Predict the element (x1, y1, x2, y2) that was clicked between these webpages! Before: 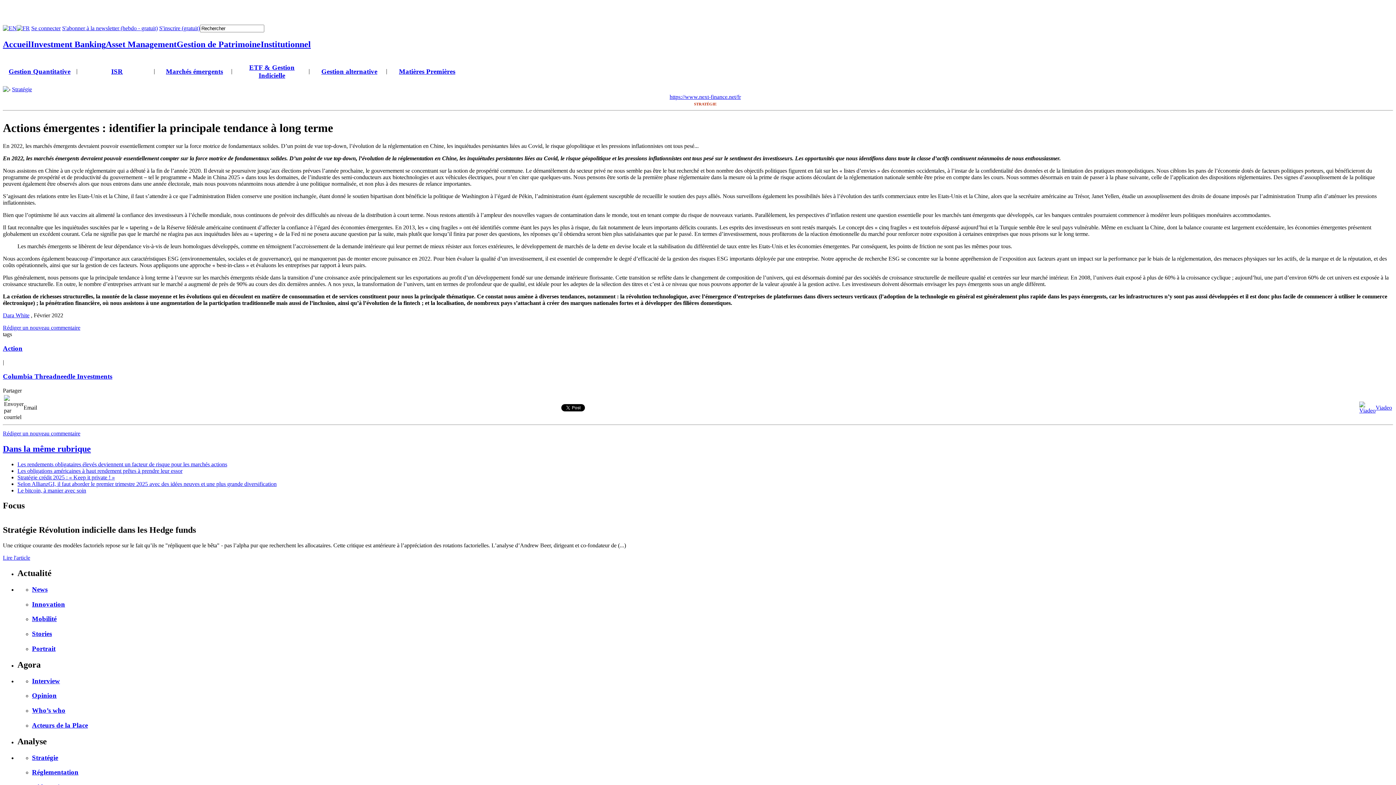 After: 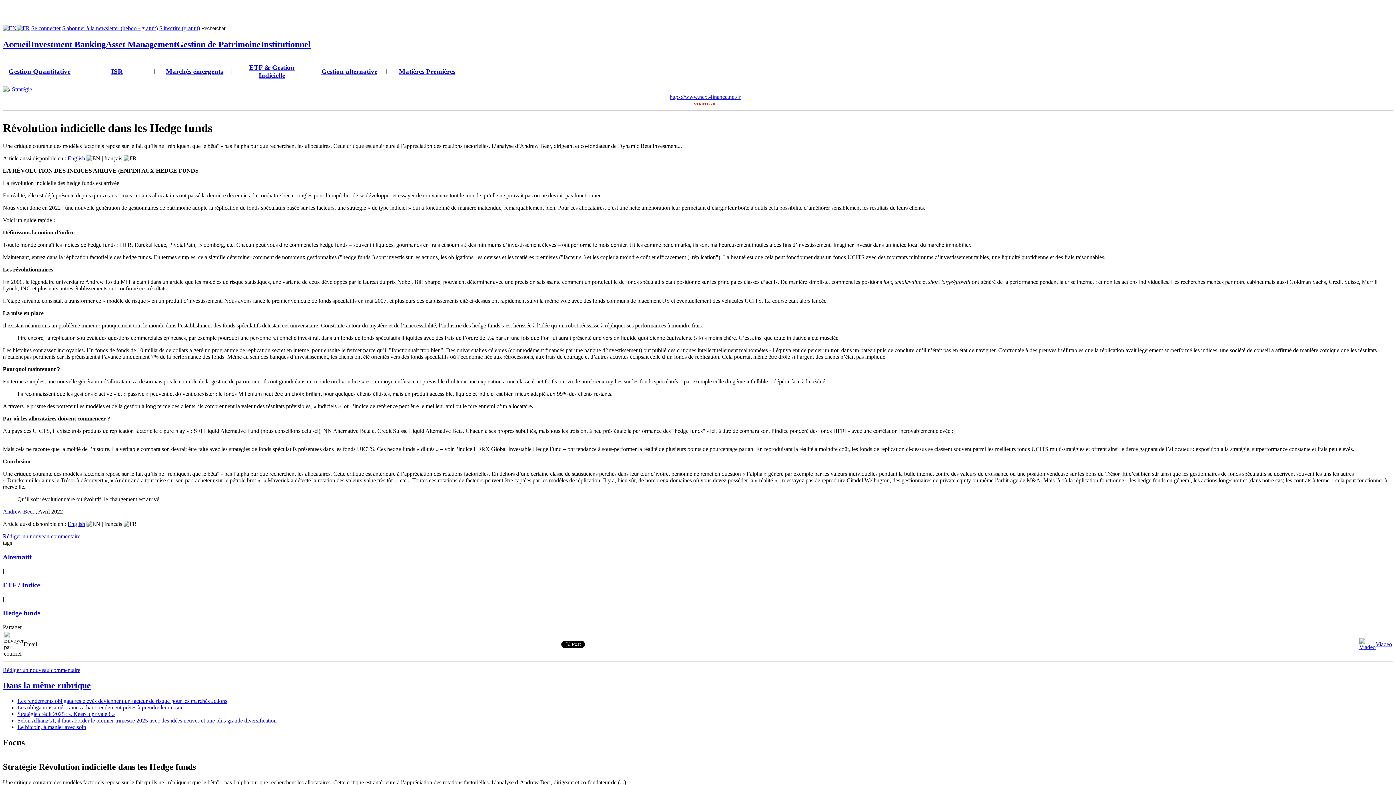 Action: label: Lire l'article bbox: (2, 554, 30, 561)